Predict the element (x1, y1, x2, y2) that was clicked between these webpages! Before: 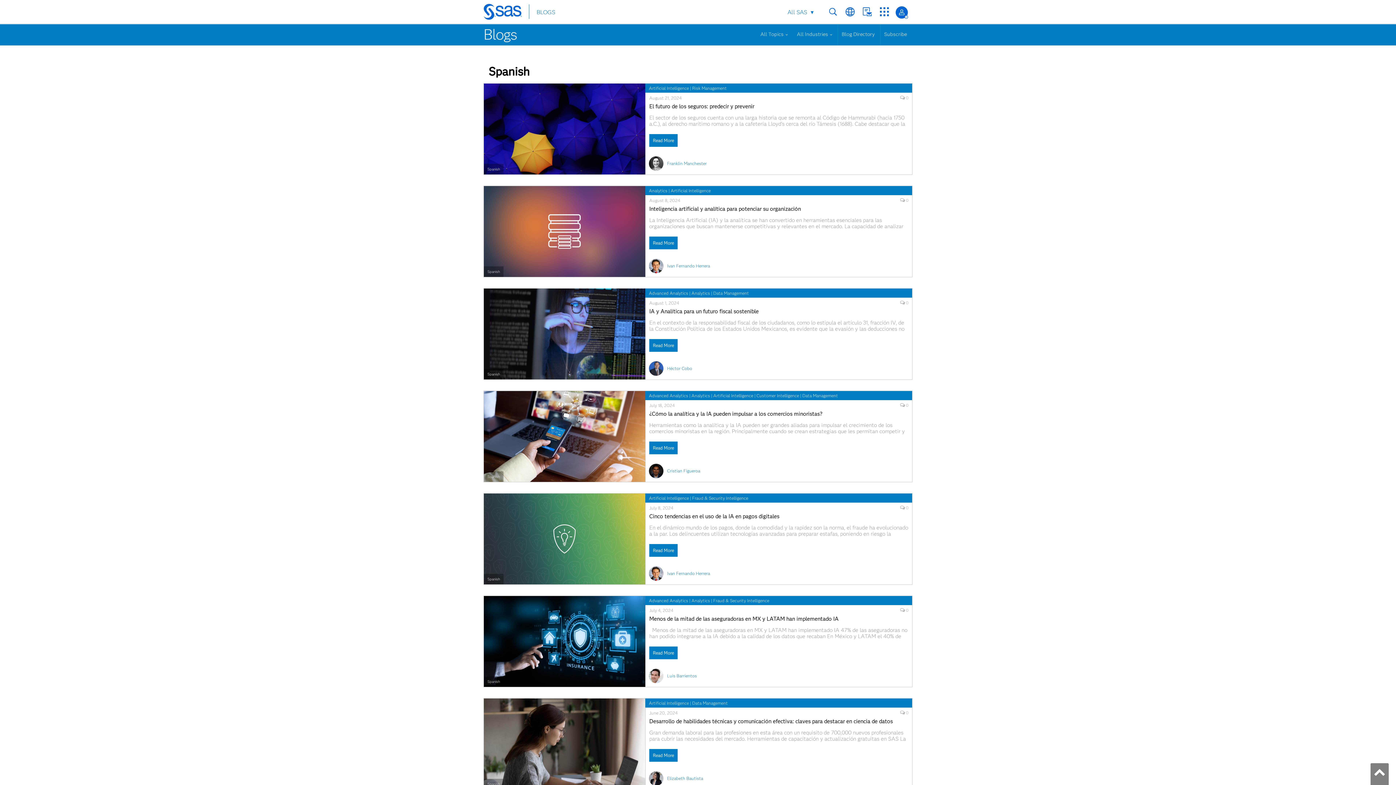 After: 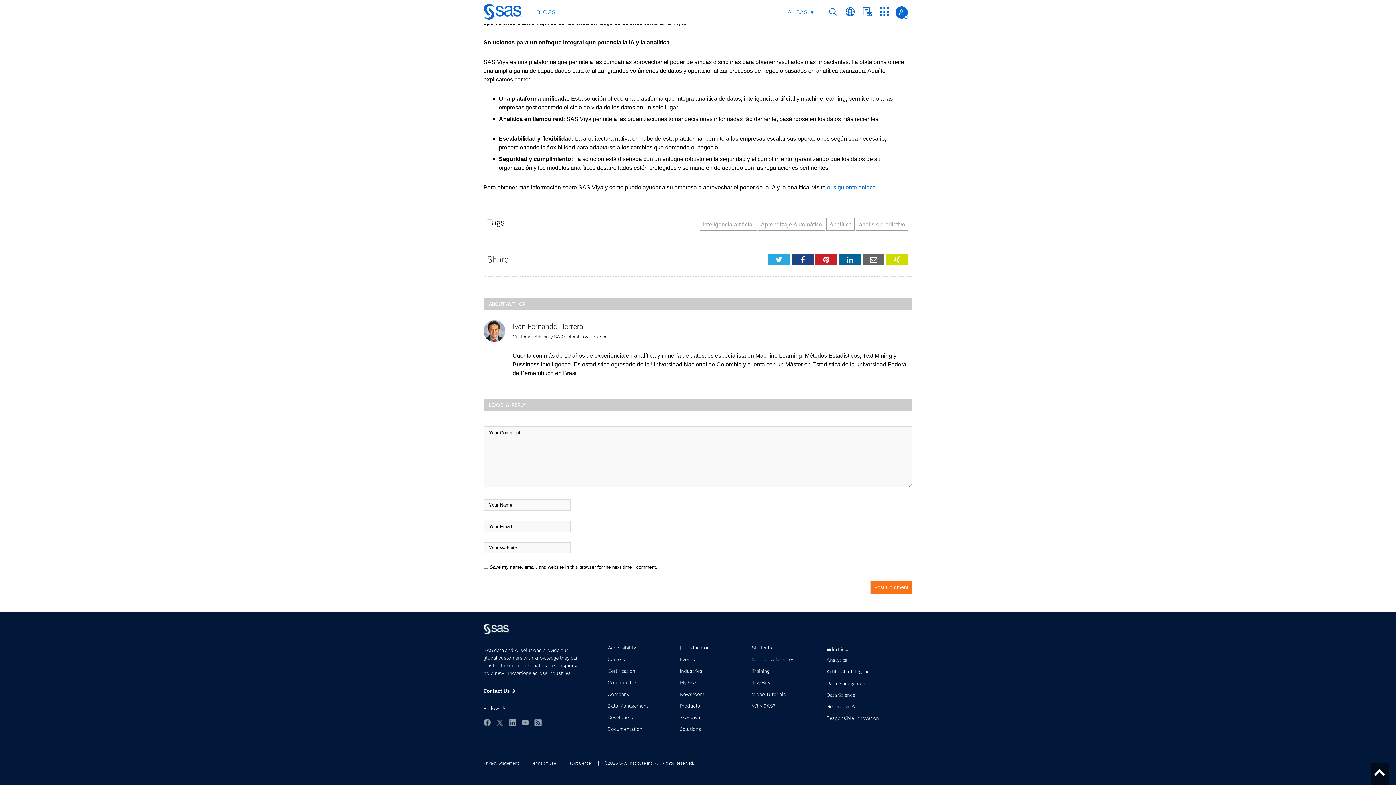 Action: bbox: (900, 197, 908, 202) label:  0